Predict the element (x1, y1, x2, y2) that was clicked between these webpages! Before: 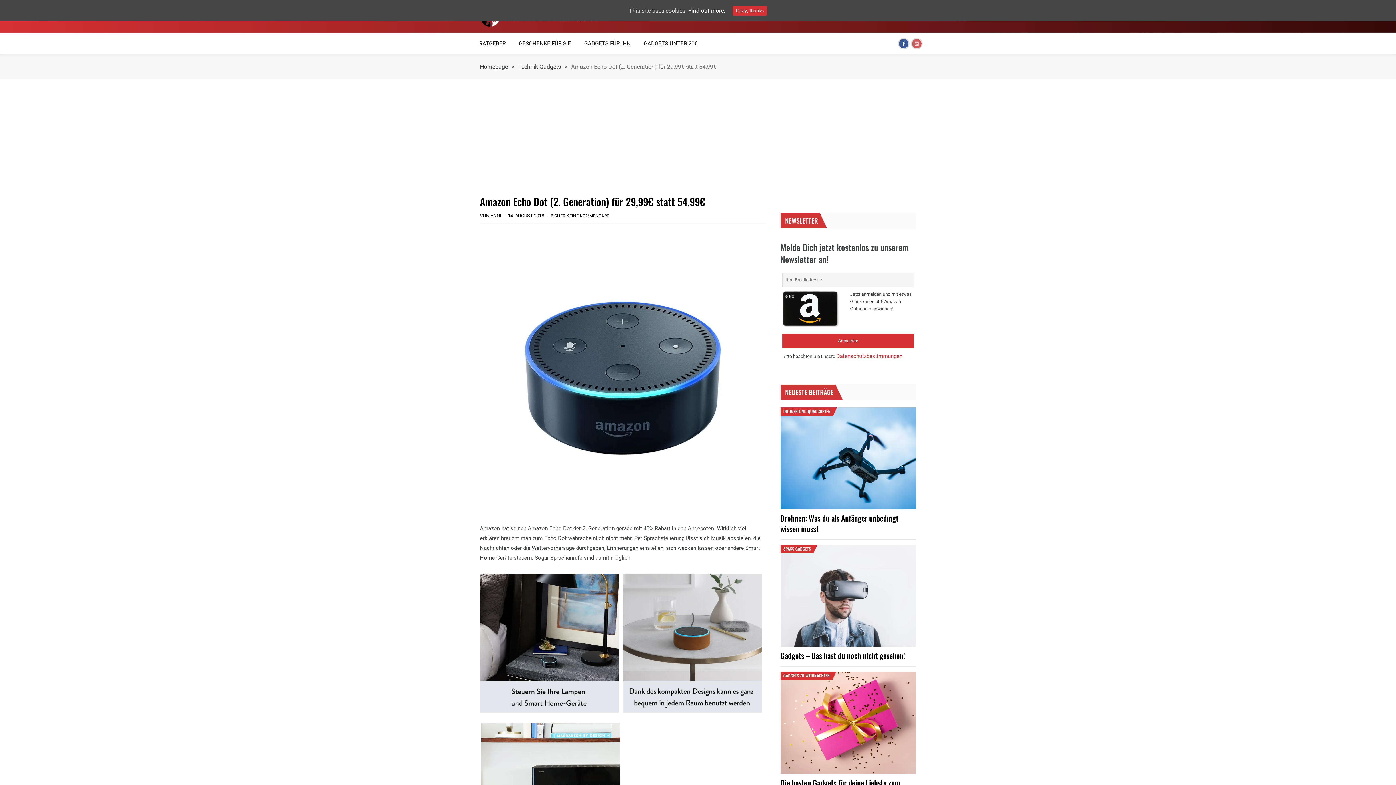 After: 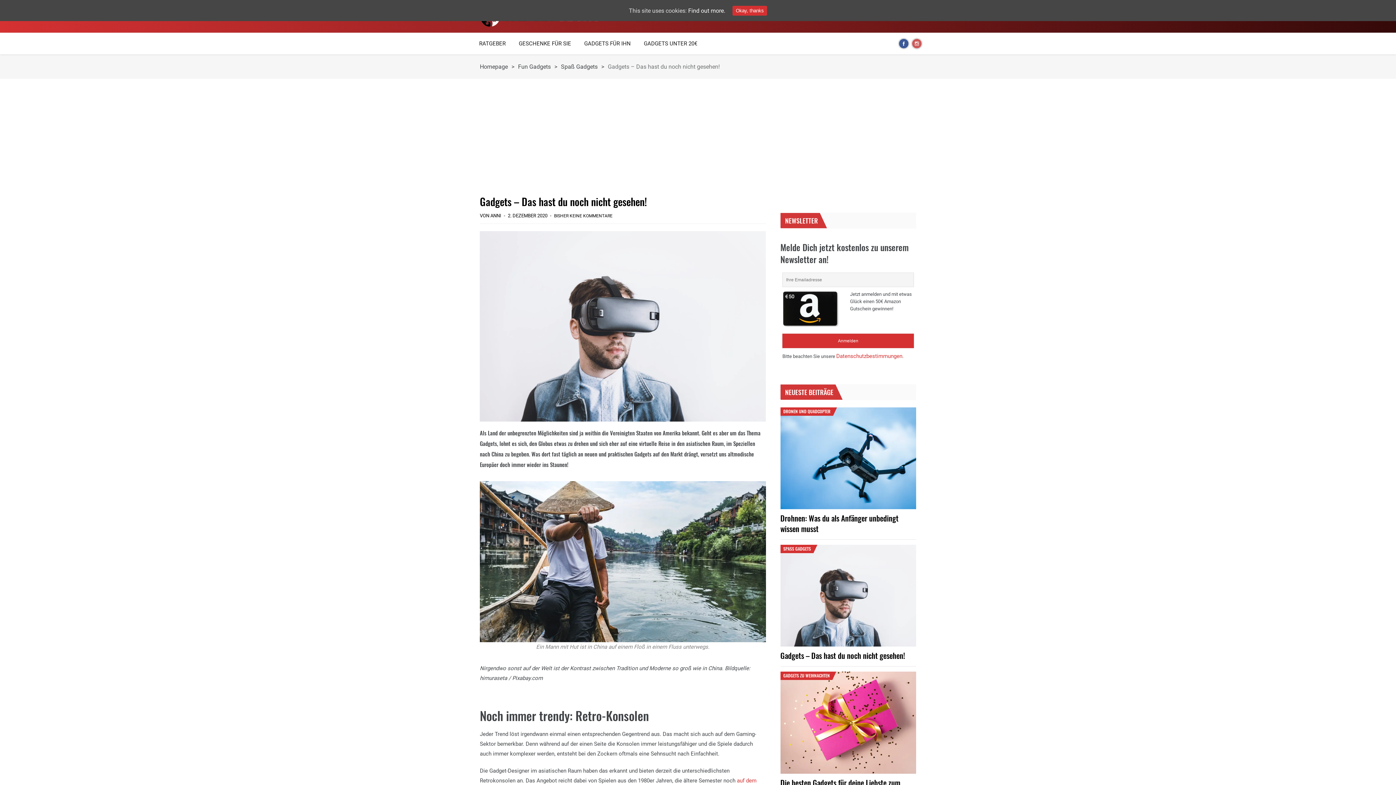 Action: bbox: (780, 650, 916, 661) label: Gadgets – Das hast du noch nicht gesehen!